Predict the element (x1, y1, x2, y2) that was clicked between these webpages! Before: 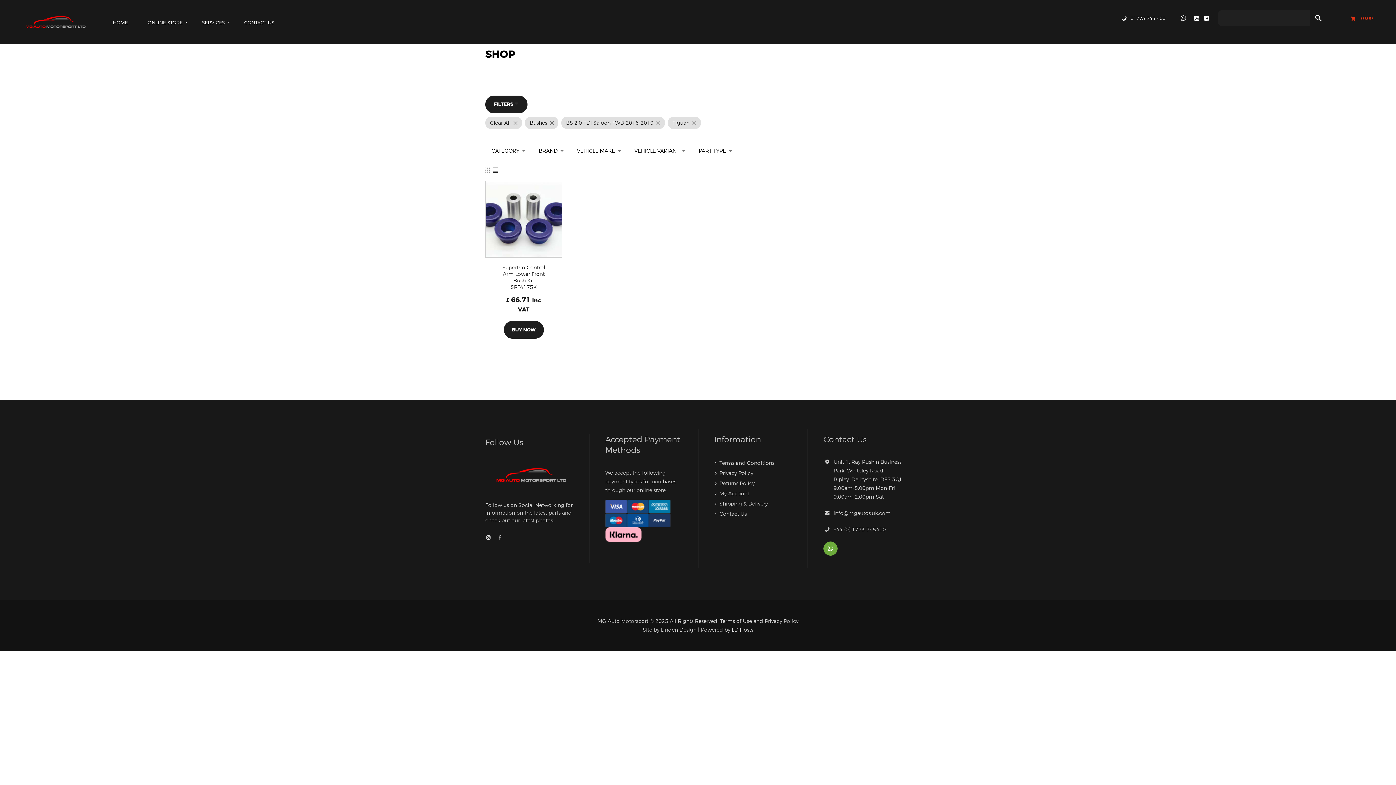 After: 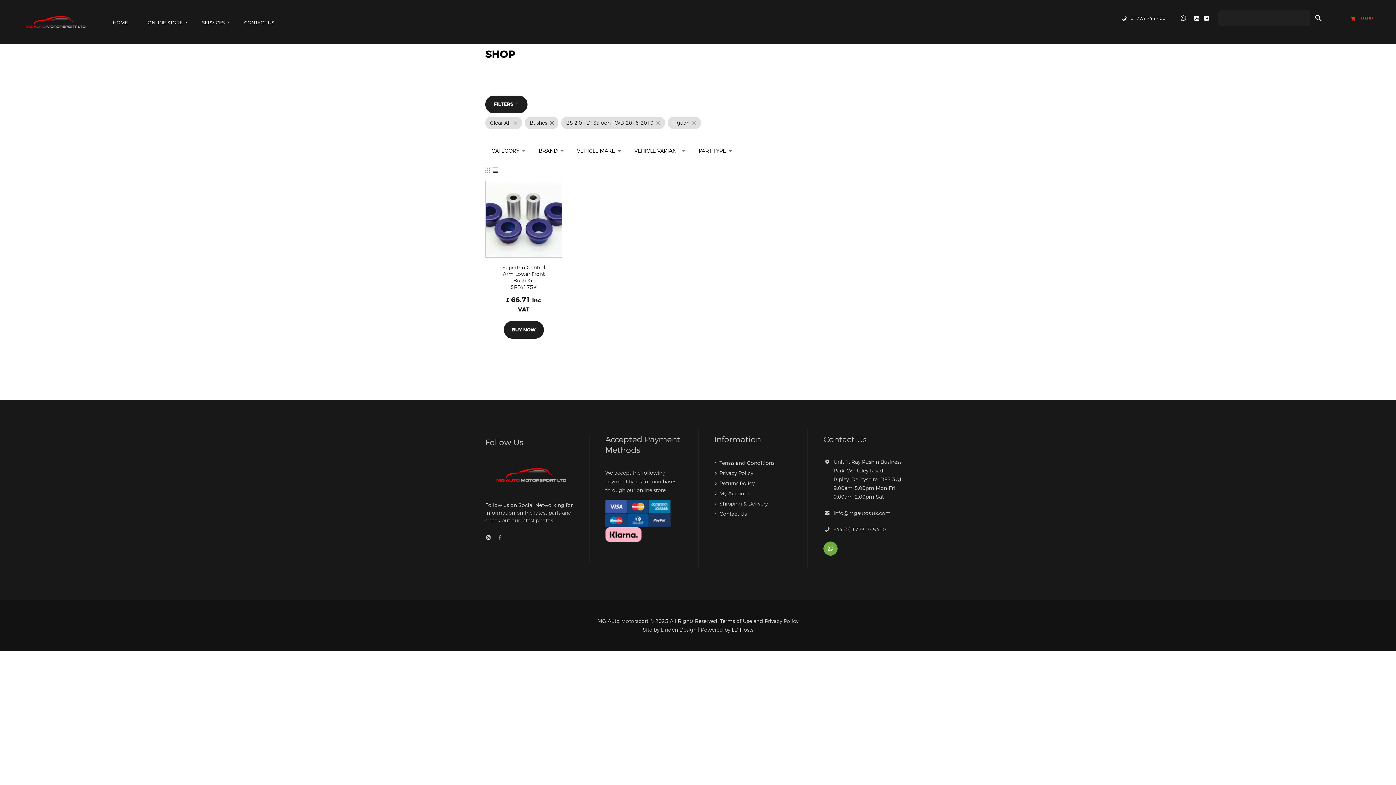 Action: bbox: (1173, 8, 1193, 28)